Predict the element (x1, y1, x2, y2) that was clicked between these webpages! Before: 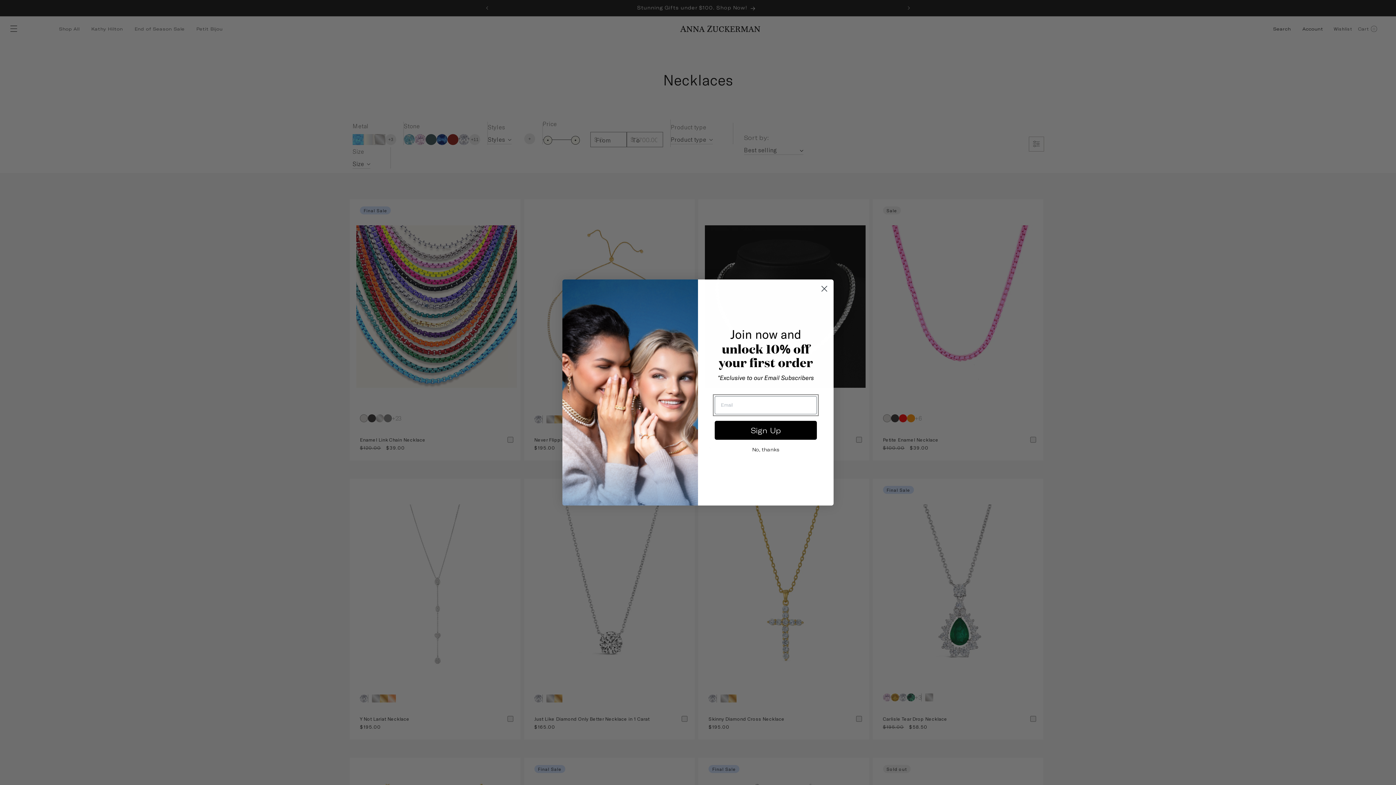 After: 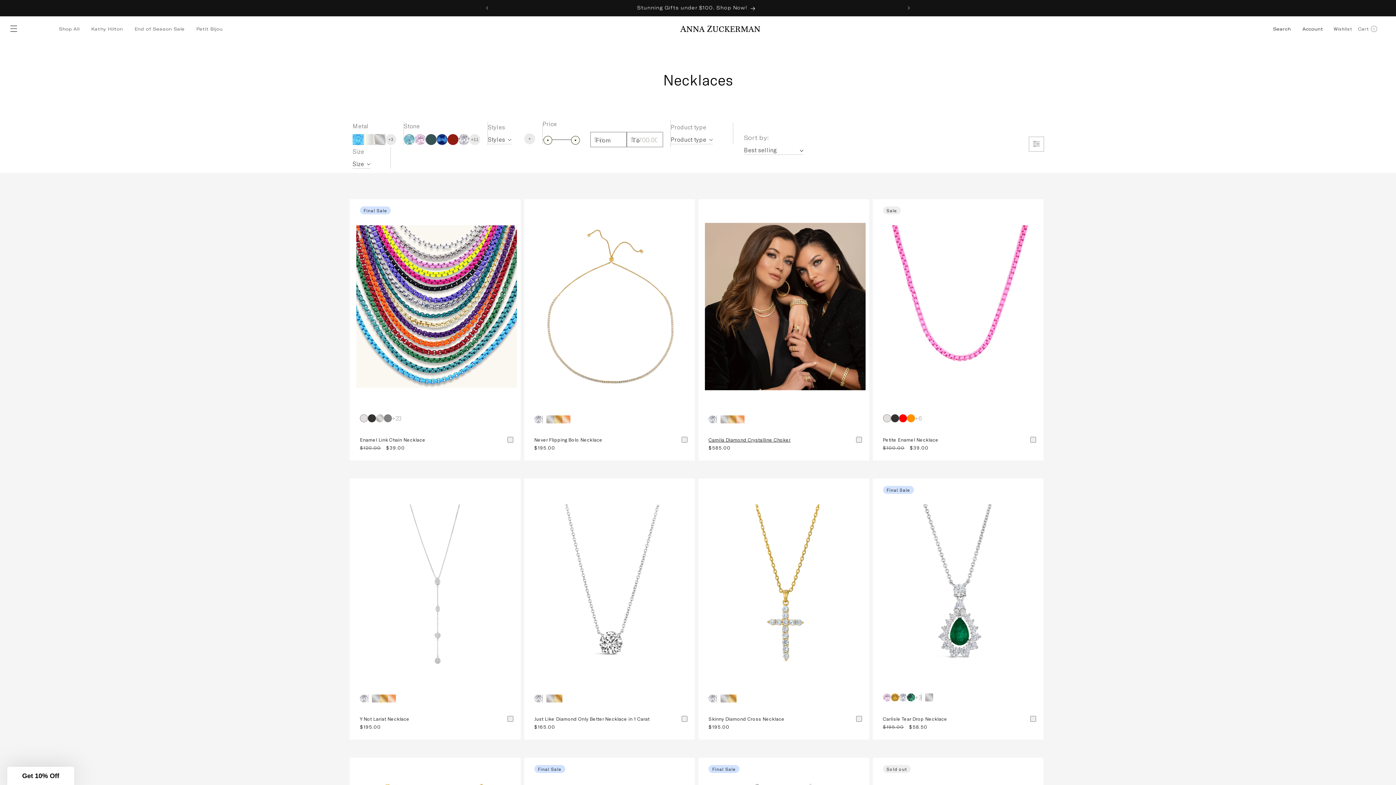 Action: label: Close dialog bbox: (818, 282, 830, 295)